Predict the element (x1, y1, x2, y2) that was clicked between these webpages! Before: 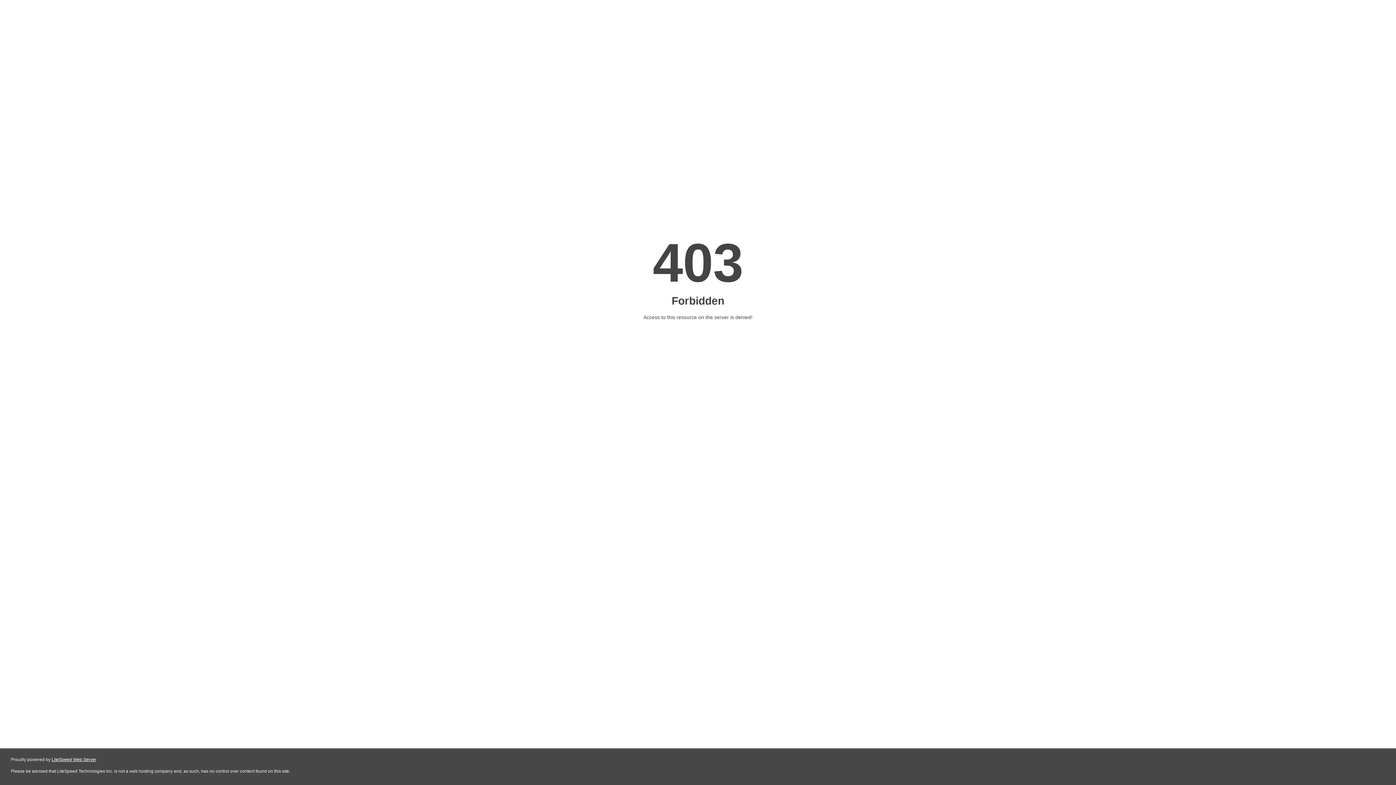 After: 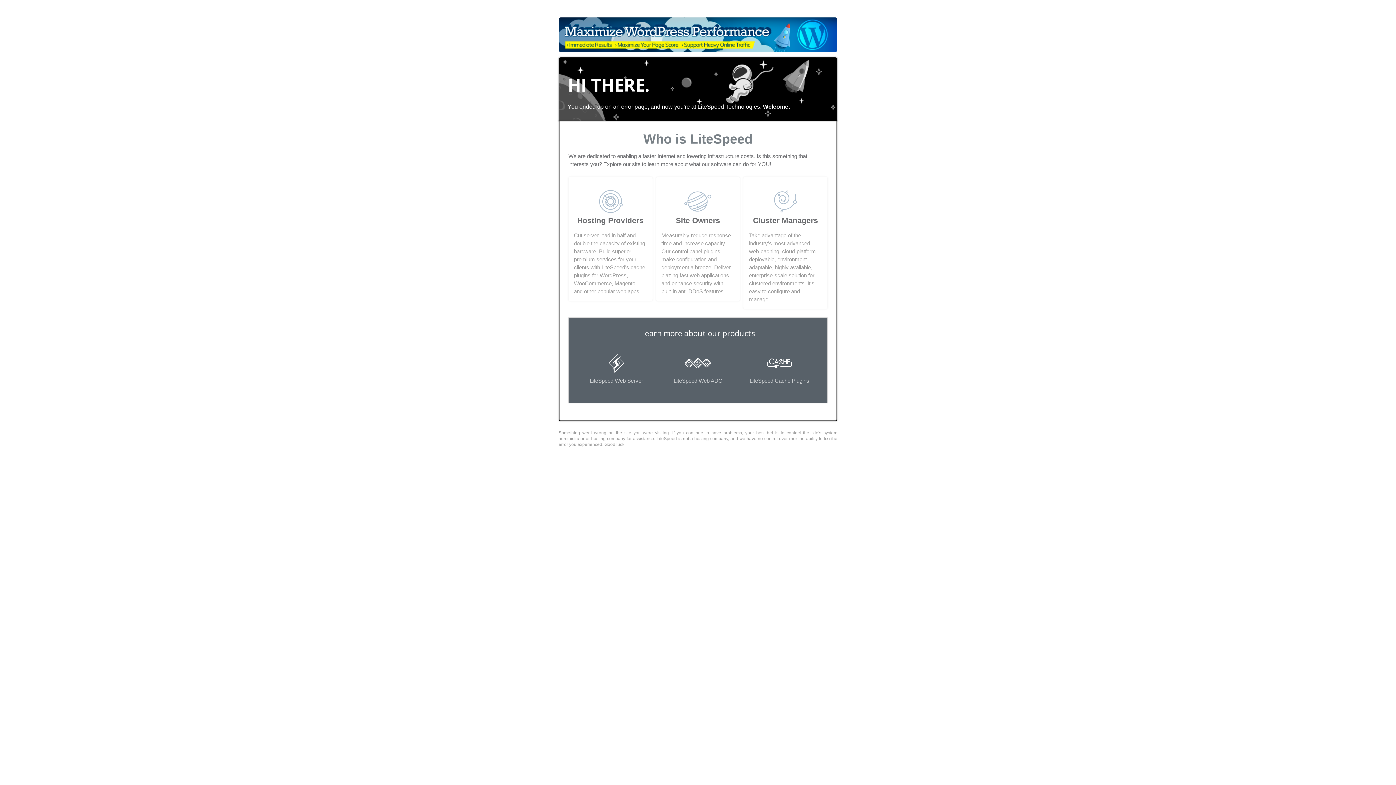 Action: label: LiteSpeed Web Server bbox: (51, 757, 96, 762)